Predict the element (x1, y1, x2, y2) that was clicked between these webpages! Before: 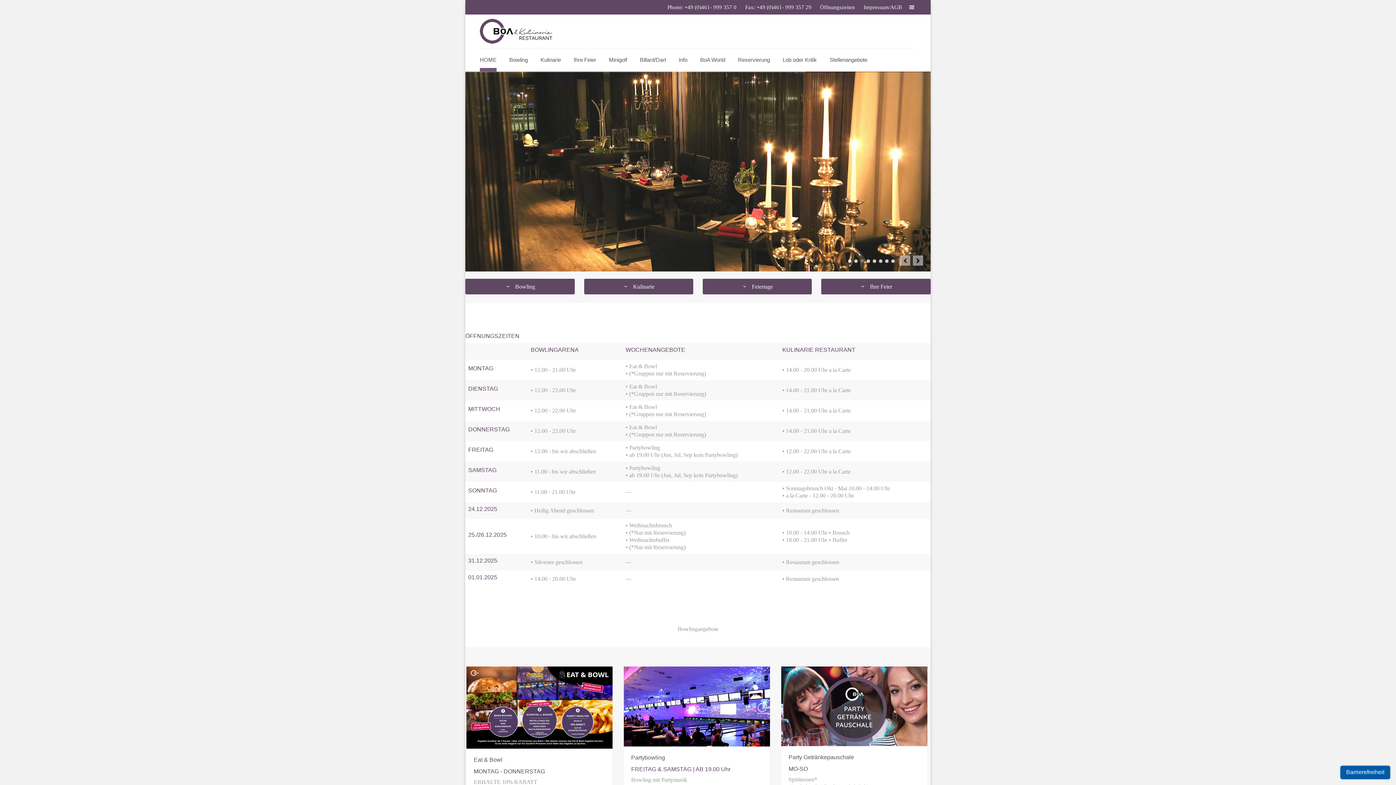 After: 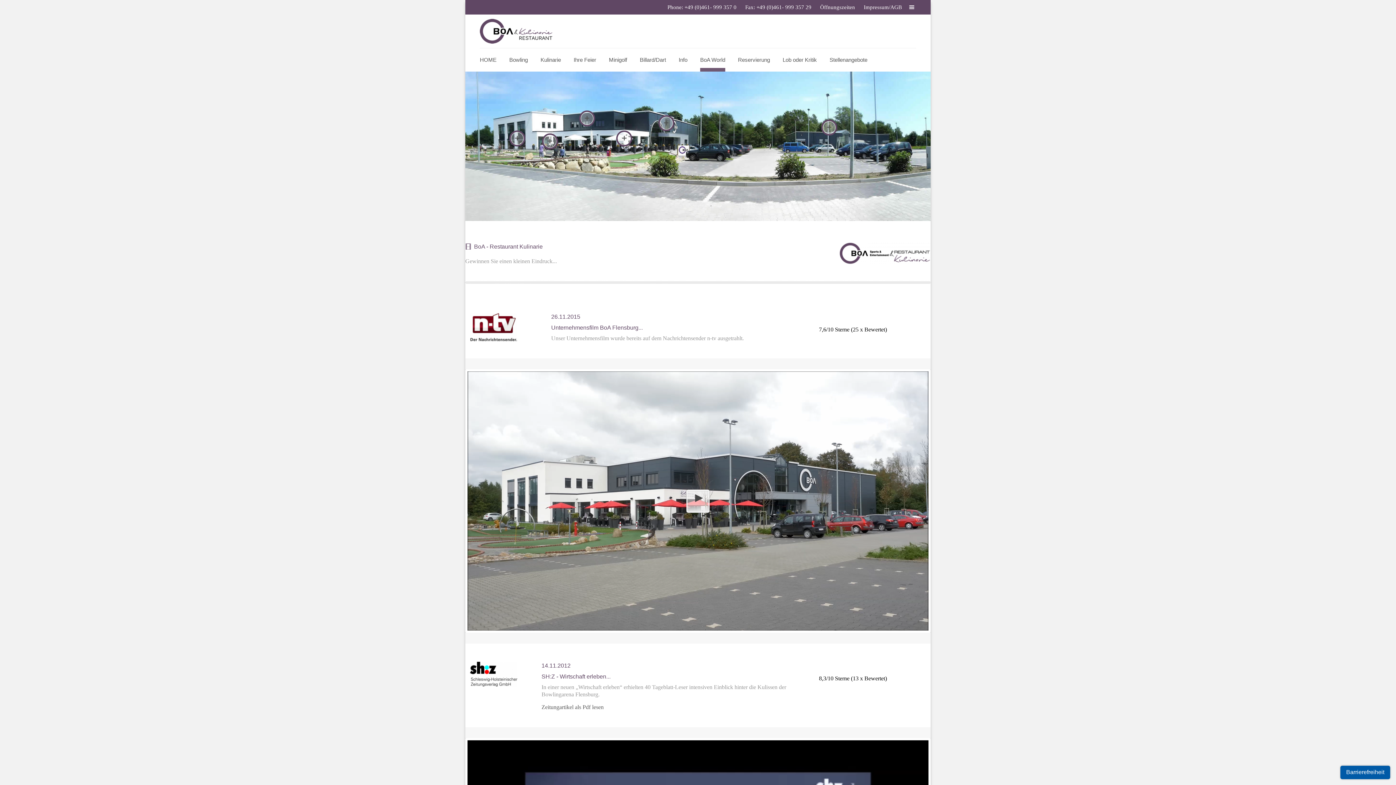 Action: label: BoA World bbox: (700, 48, 725, 71)